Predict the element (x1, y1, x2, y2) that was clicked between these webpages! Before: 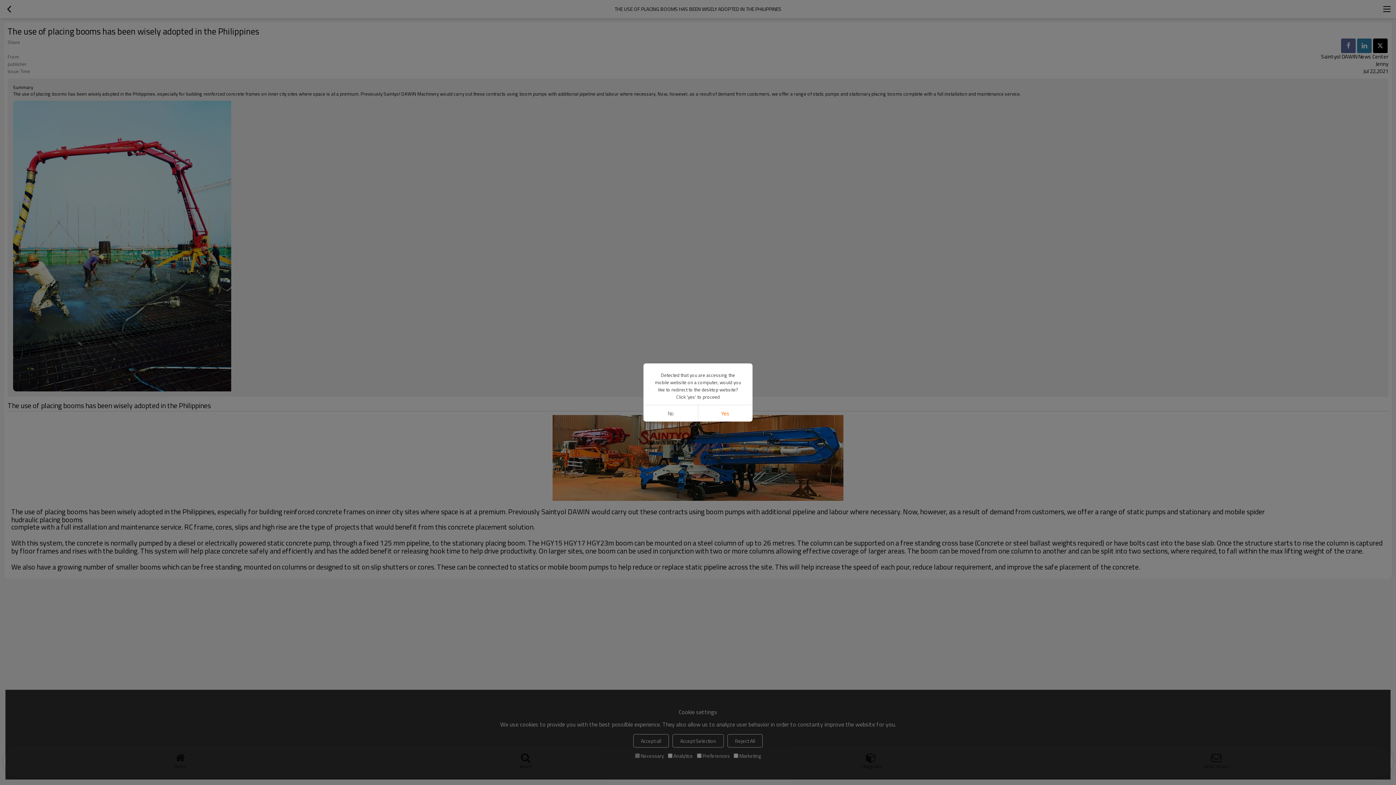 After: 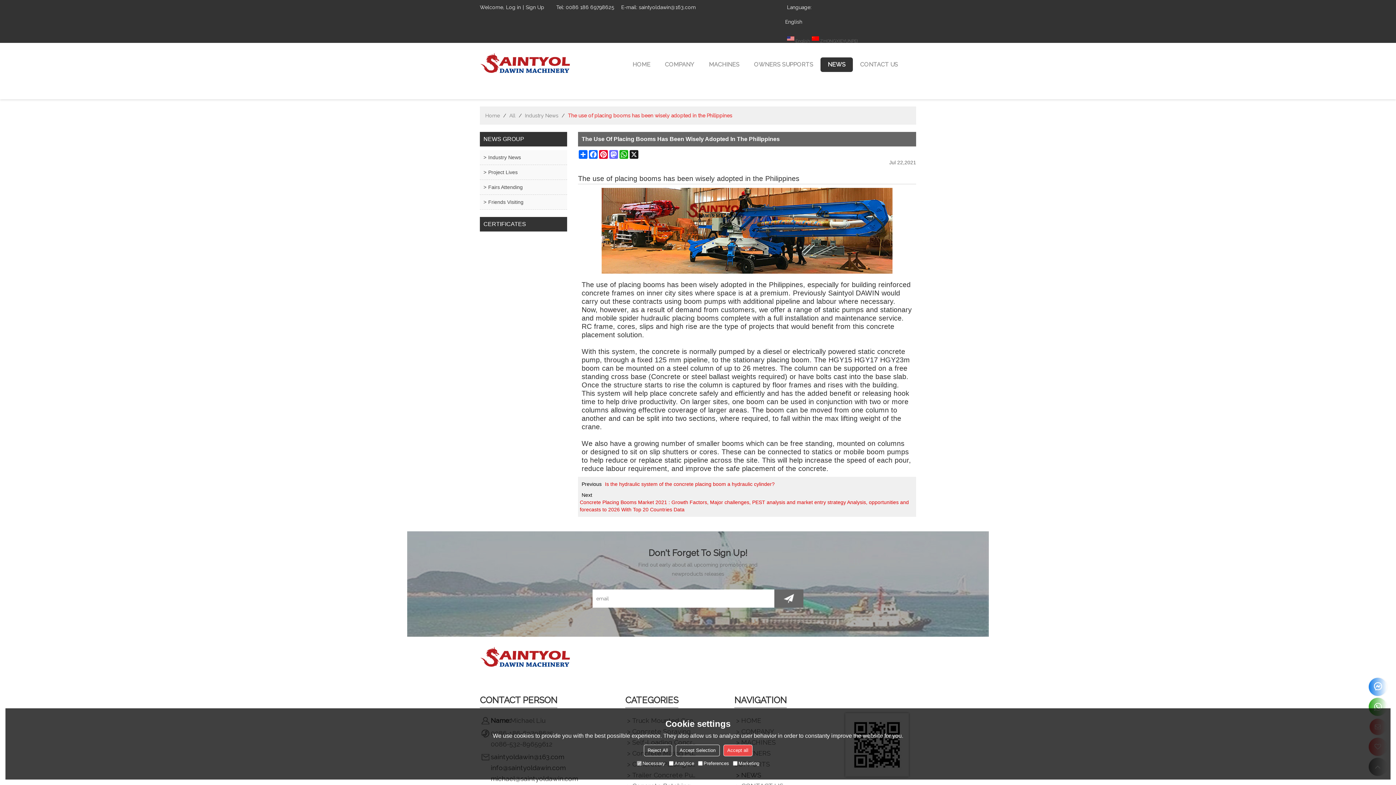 Action: bbox: (698, 405, 752, 421) label: Yes